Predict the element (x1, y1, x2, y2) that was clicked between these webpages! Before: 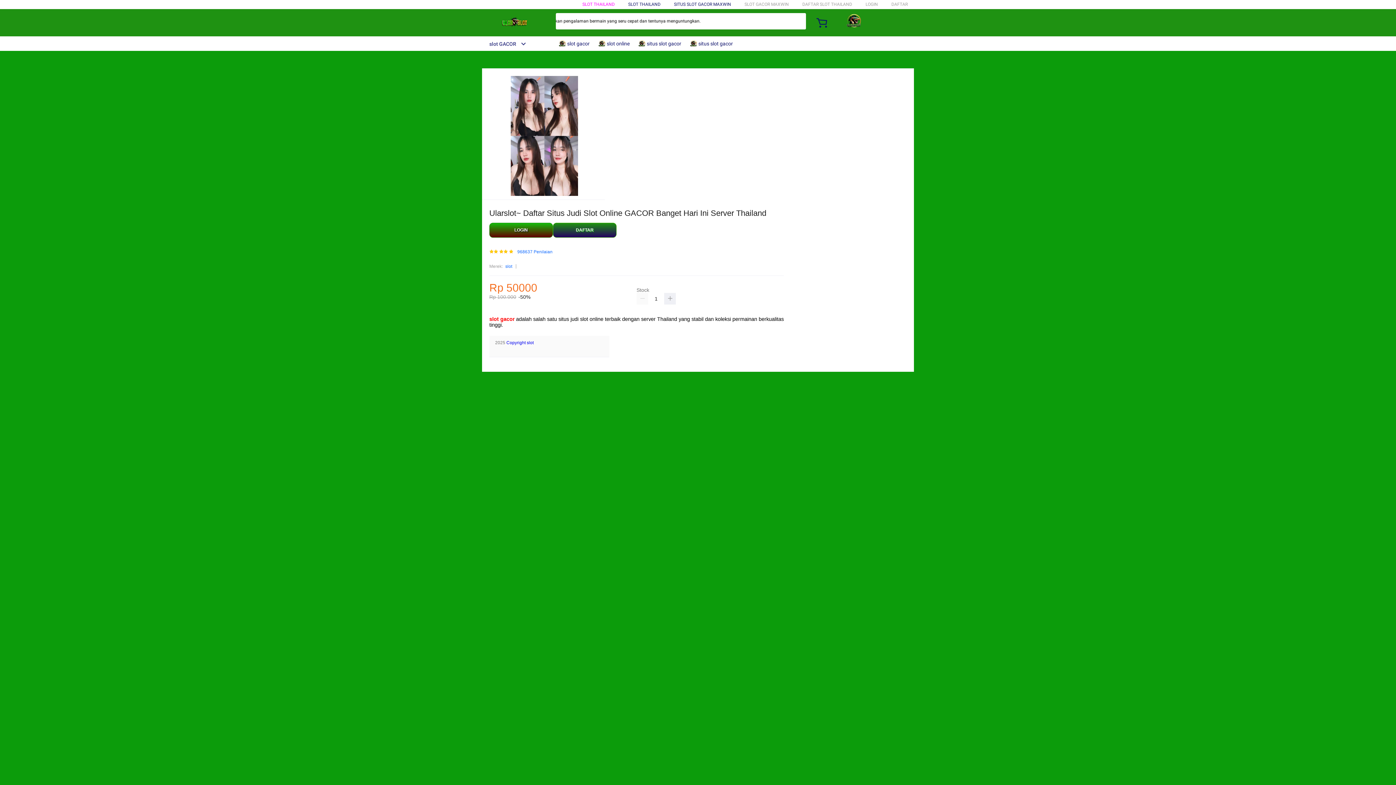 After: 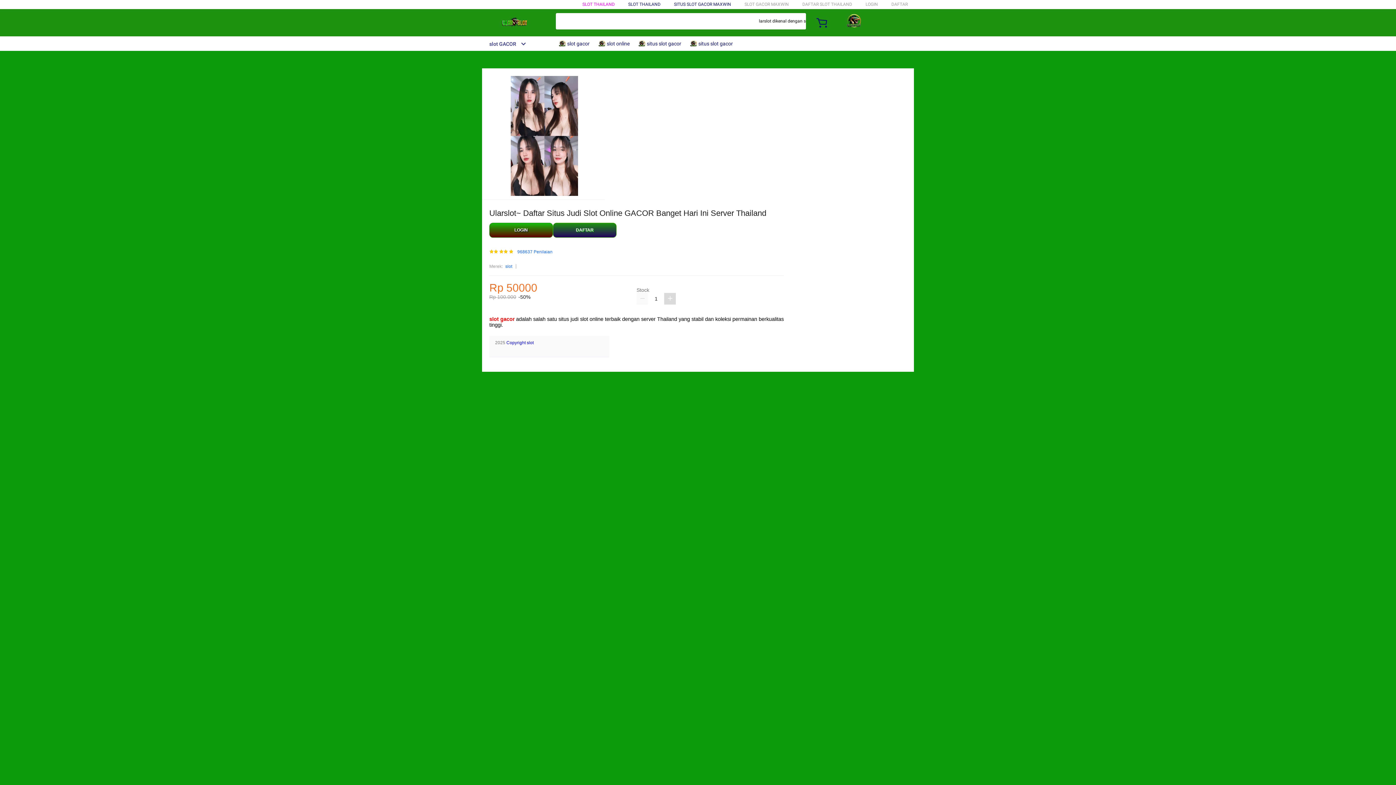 Action: bbox: (664, 293, 676, 304)